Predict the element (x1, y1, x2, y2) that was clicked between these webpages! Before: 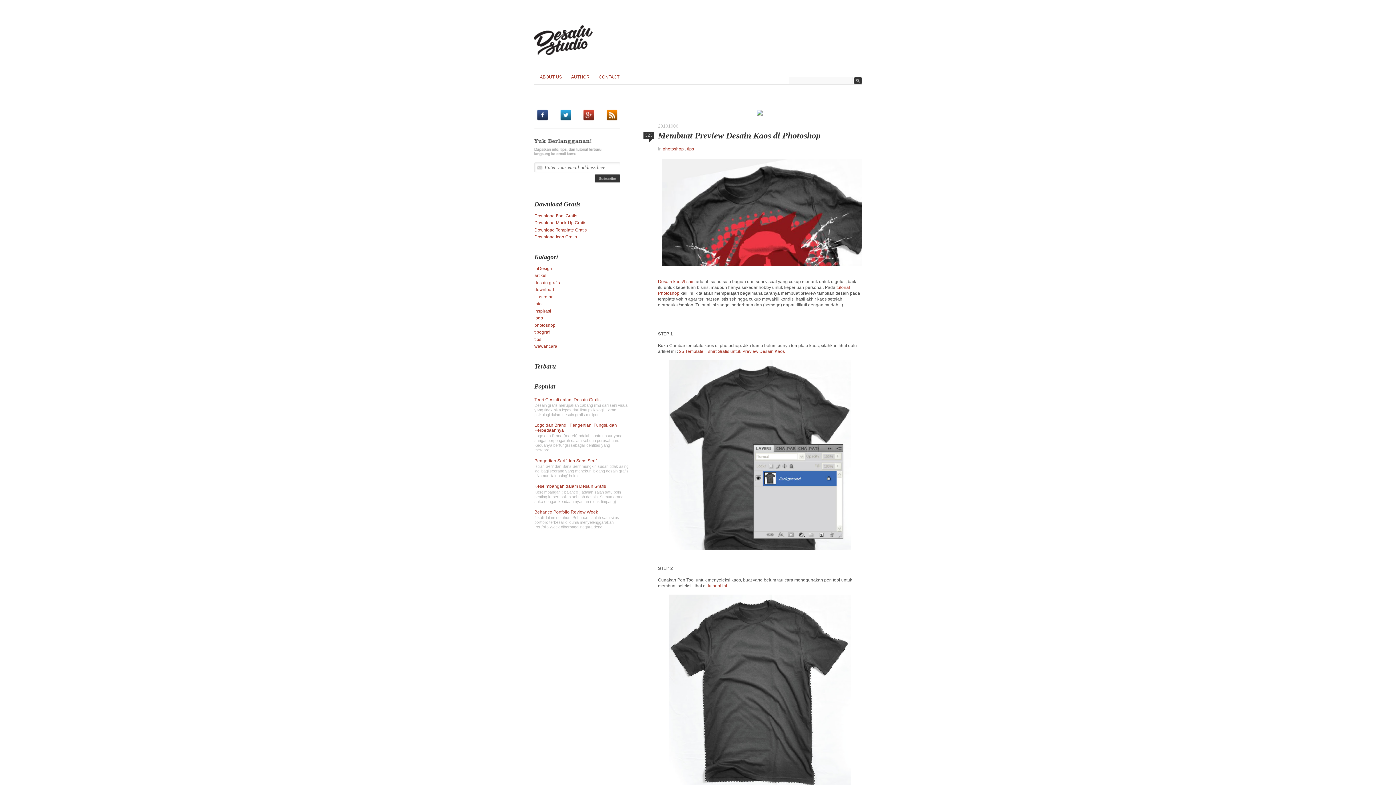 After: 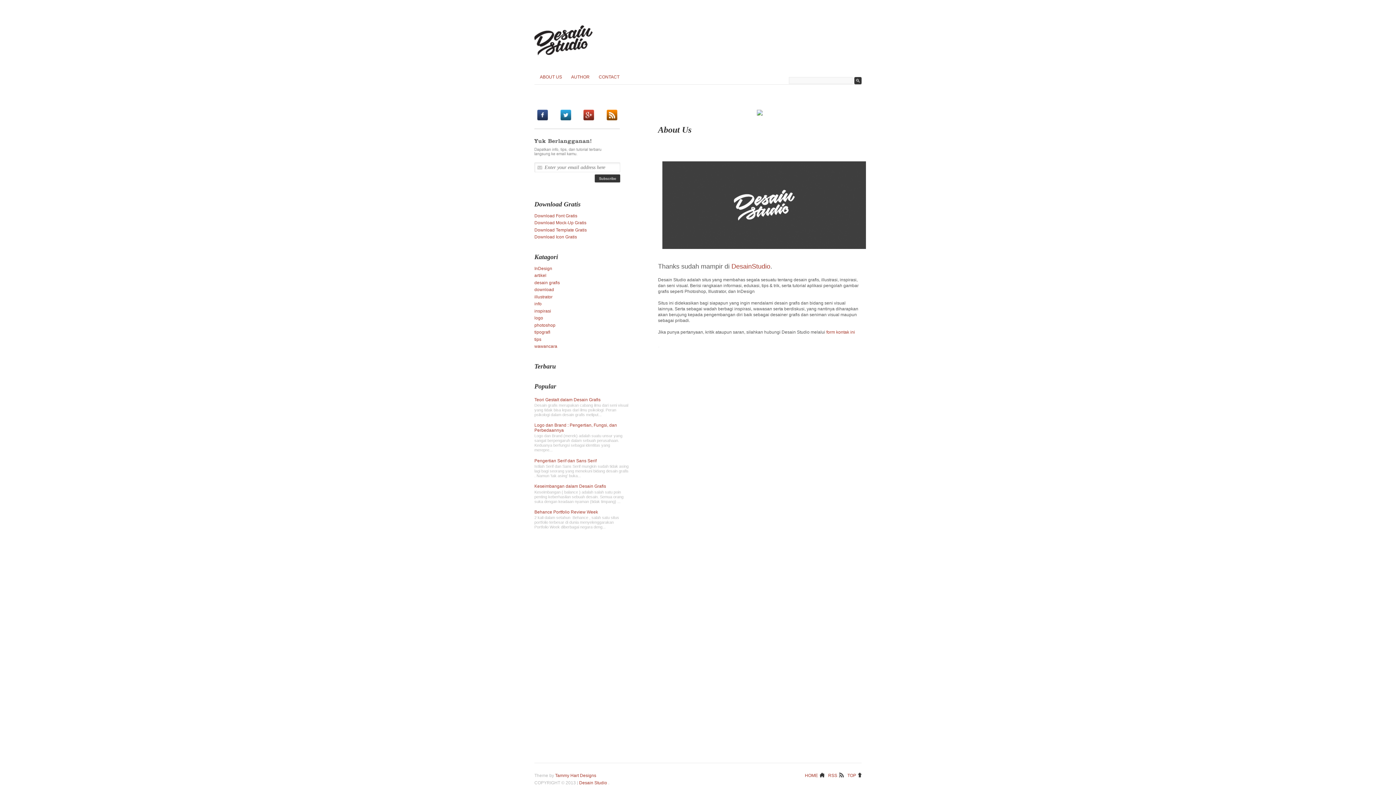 Action: label: ABOUT US bbox: (540, 74, 562, 79)